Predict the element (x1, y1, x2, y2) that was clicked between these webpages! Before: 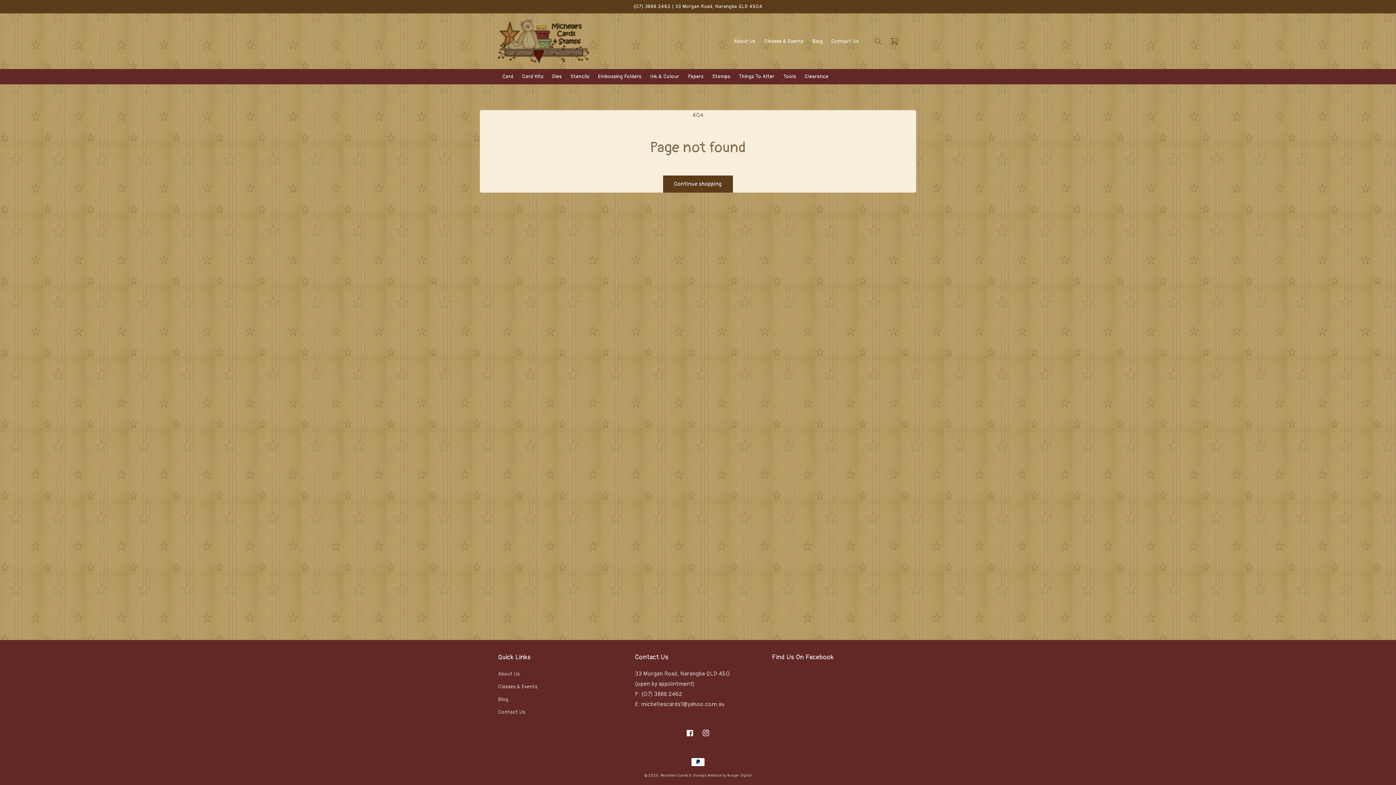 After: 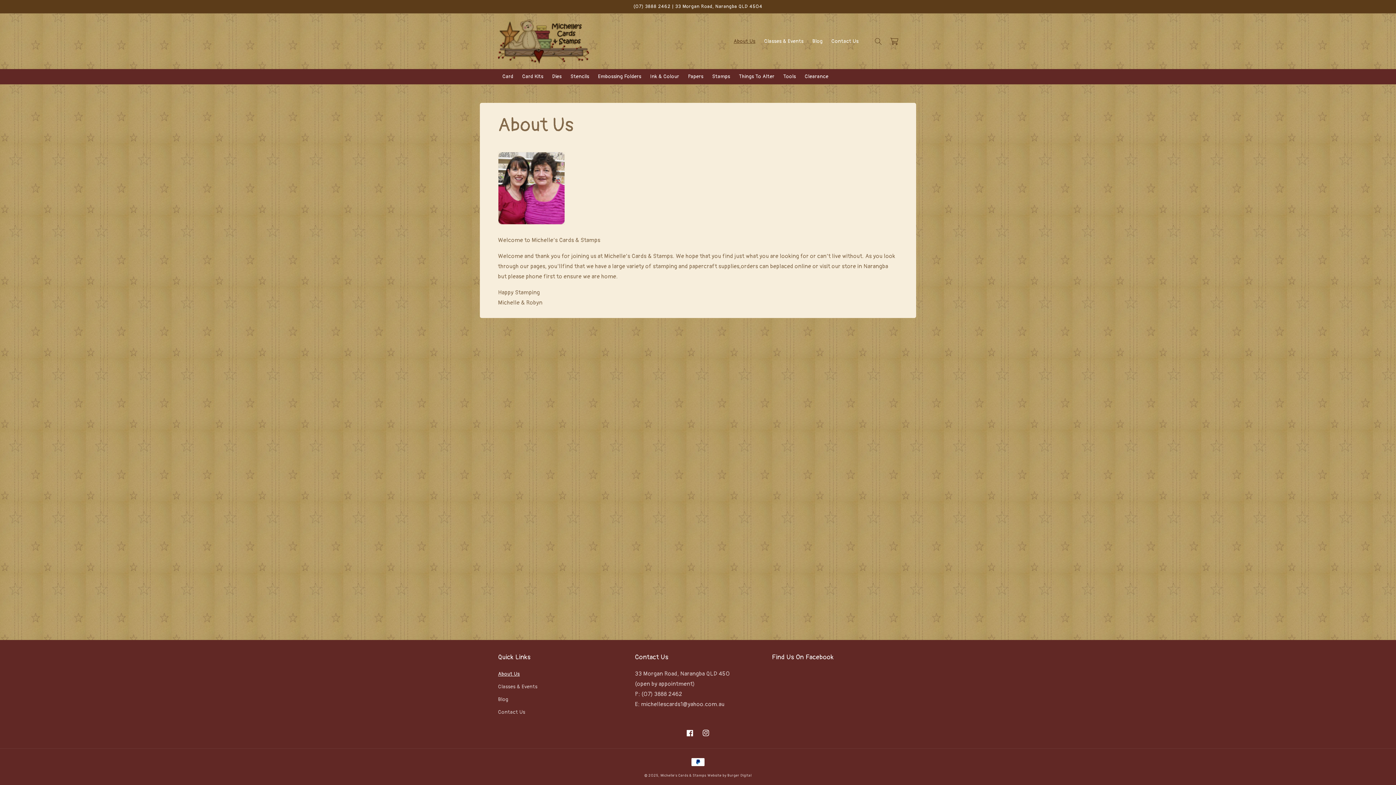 Action: bbox: (729, 33, 759, 48) label: About Us